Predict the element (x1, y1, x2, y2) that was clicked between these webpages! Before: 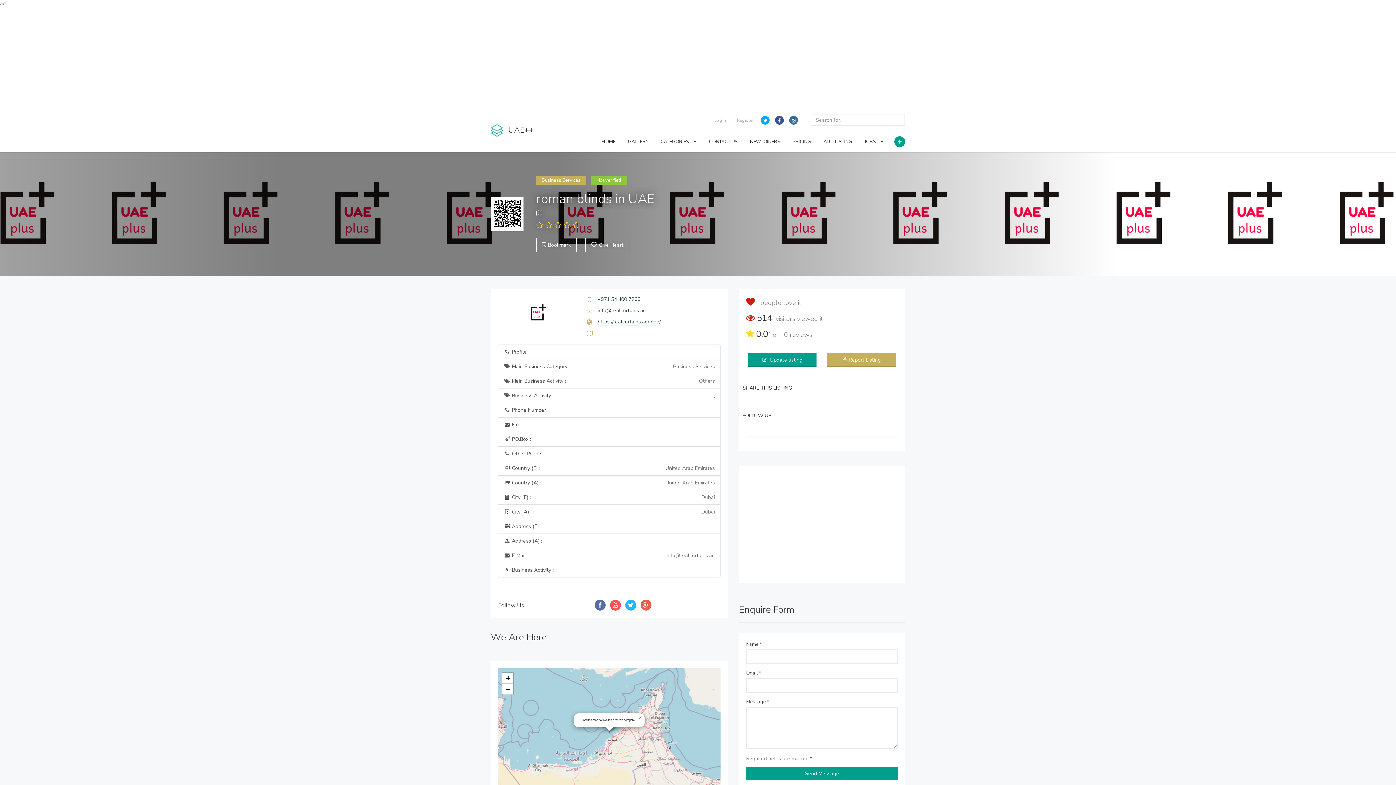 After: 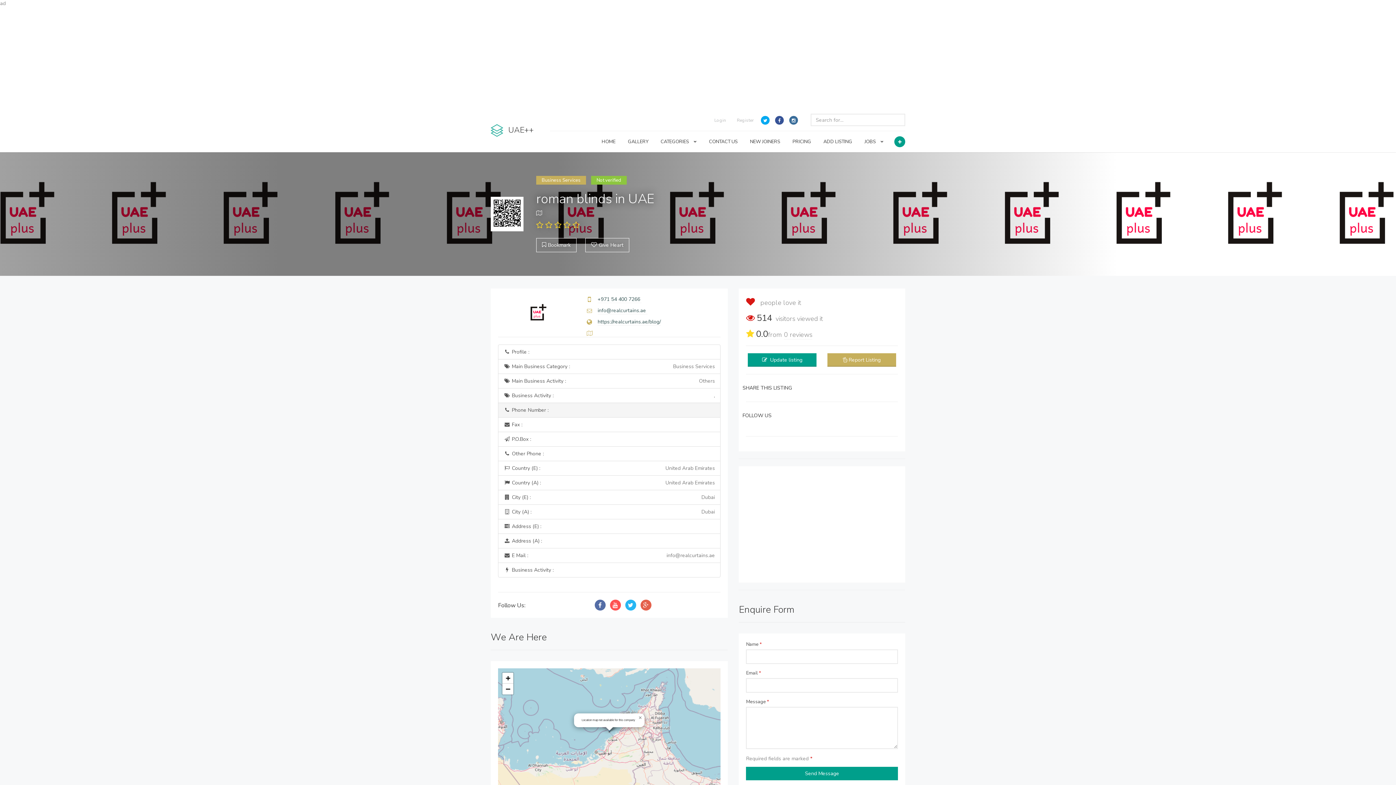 Action: label:  Phone Number : bbox: (498, 402, 720, 417)